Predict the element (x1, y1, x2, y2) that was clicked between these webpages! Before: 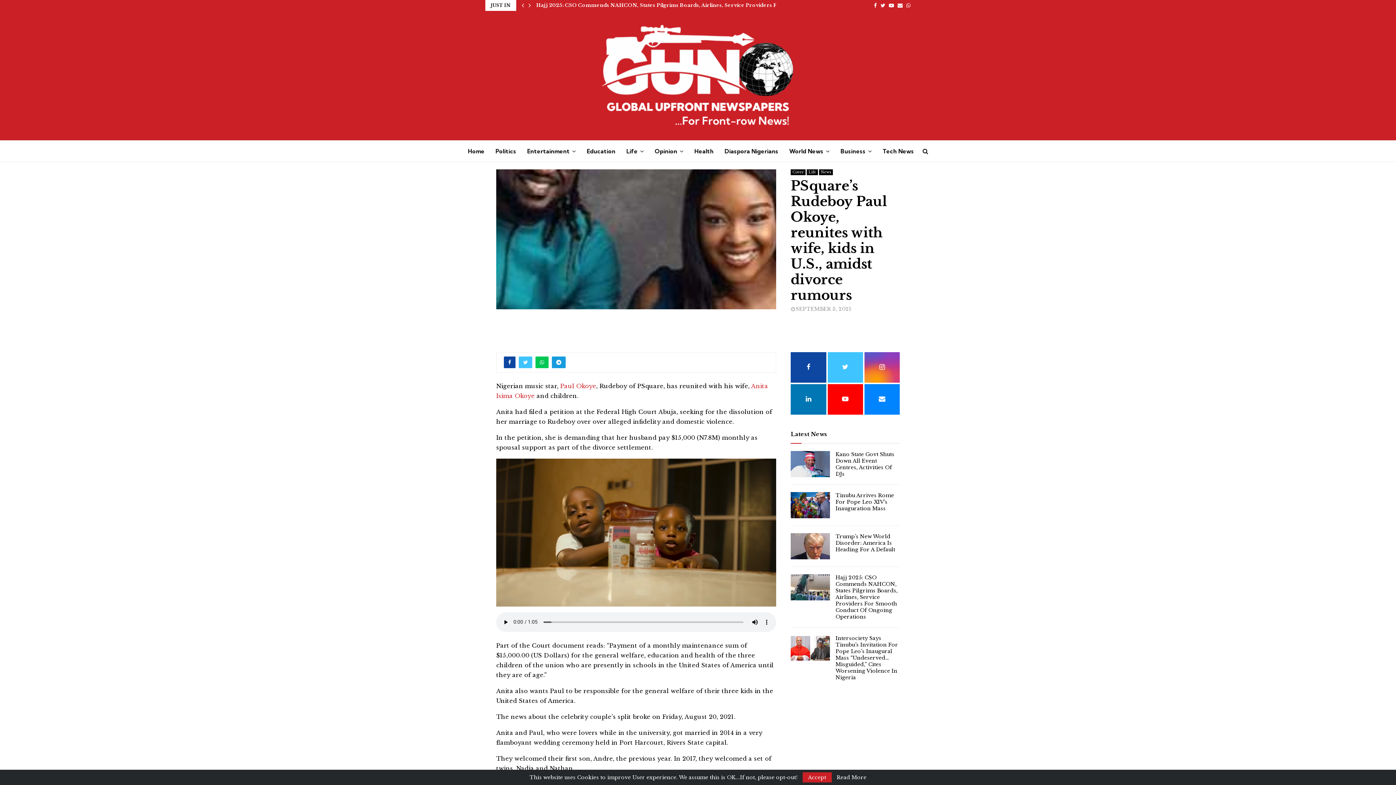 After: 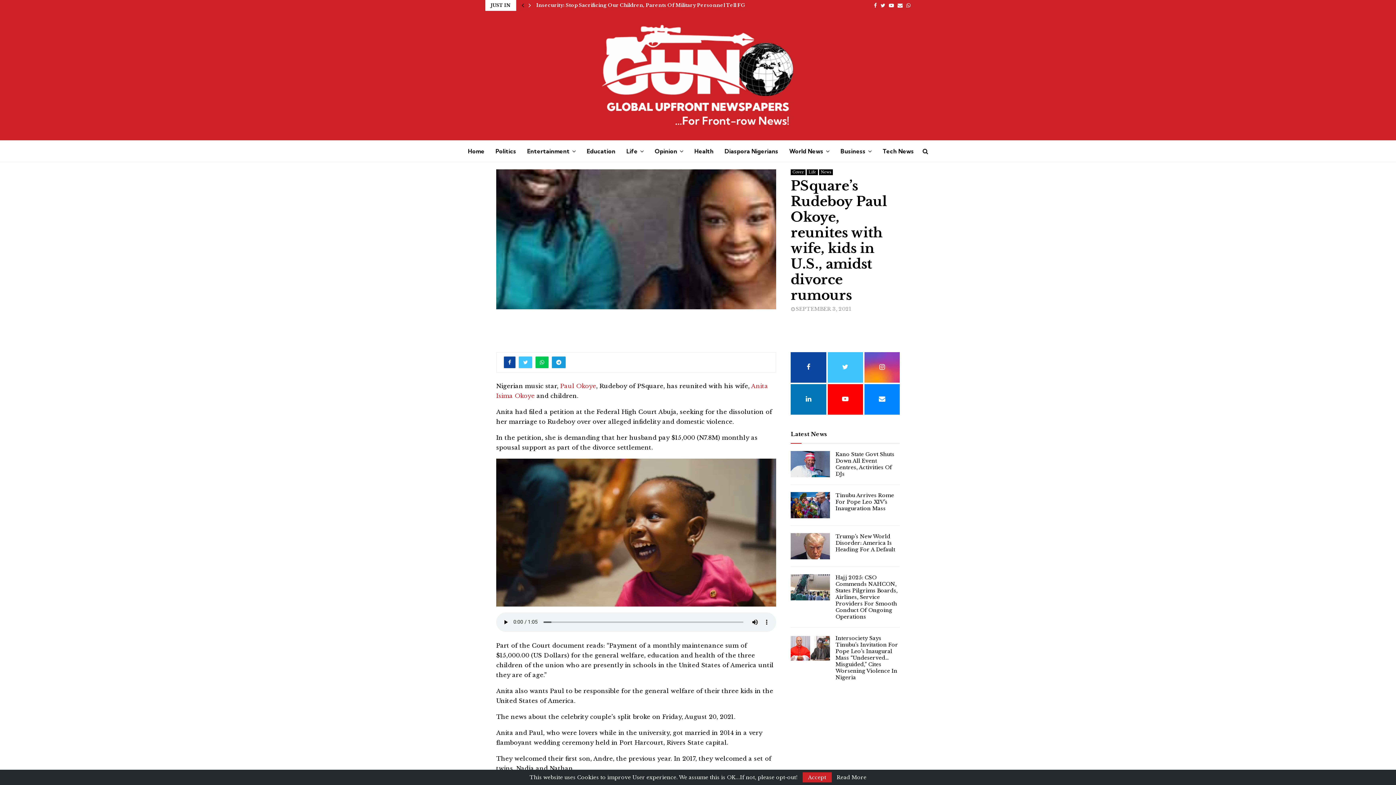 Action: bbox: (520, 0, 525, 10)